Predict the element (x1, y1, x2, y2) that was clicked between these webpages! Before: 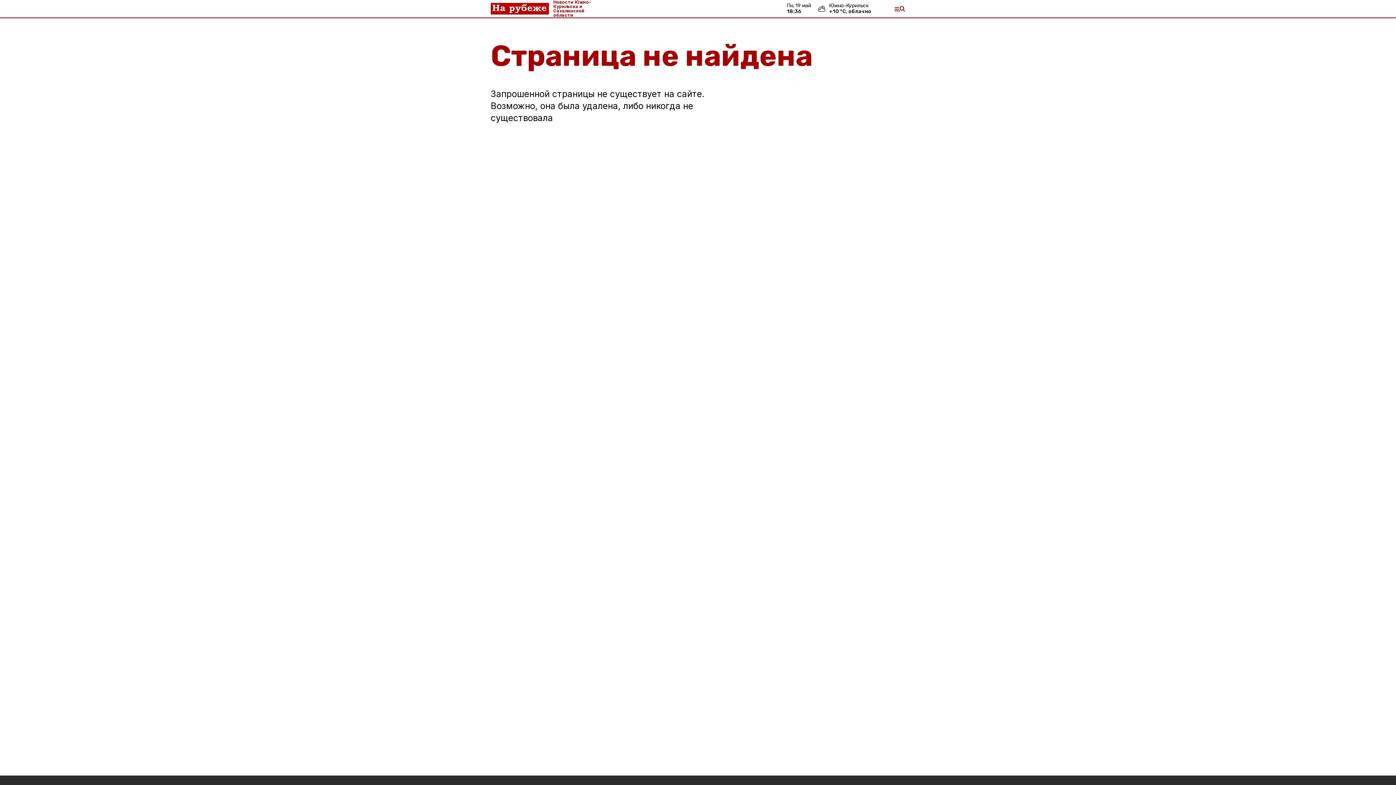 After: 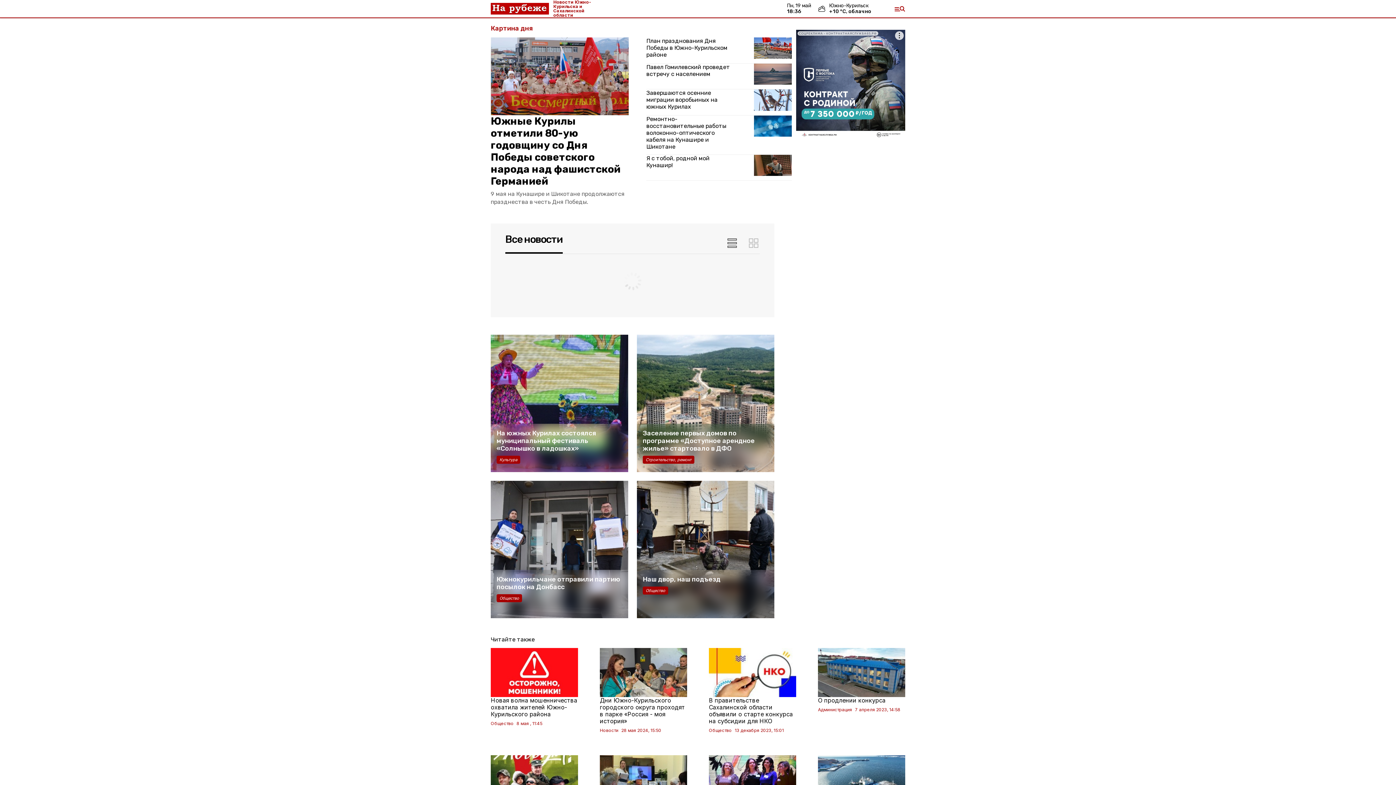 Action: label: Новости Южно-Курильска и Сахалинской области bbox: (553, 0, 604, 17)